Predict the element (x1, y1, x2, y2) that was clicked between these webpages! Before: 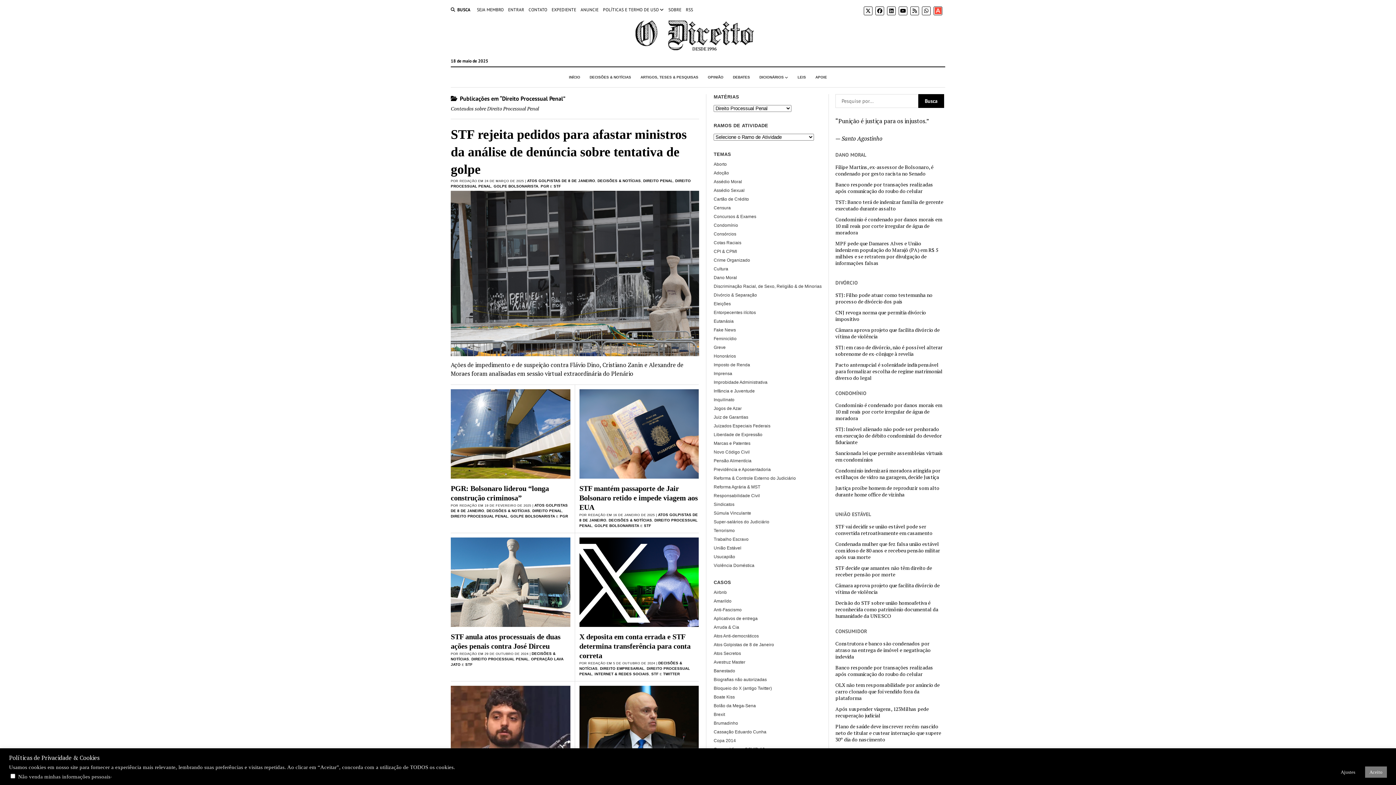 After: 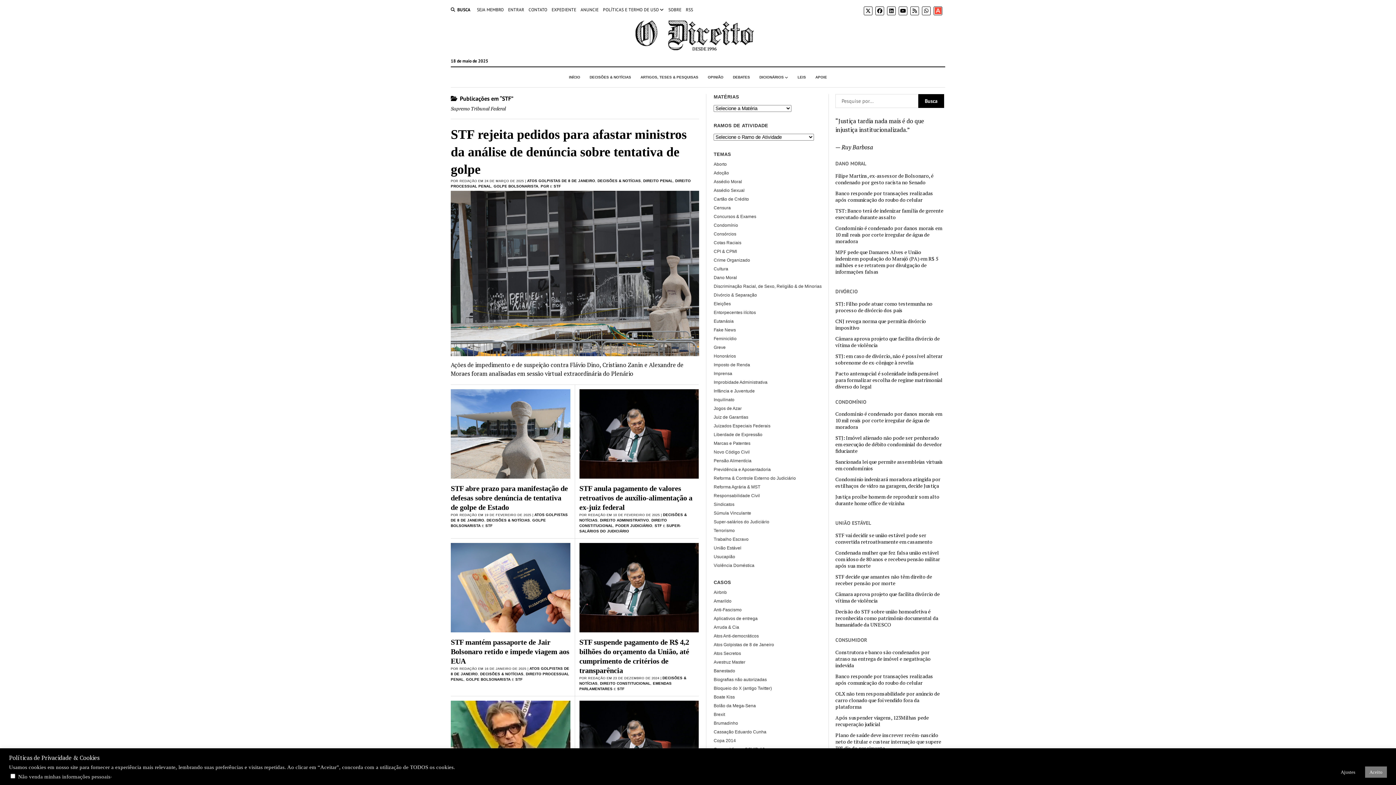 Action: bbox: (553, 184, 560, 188) label: STF